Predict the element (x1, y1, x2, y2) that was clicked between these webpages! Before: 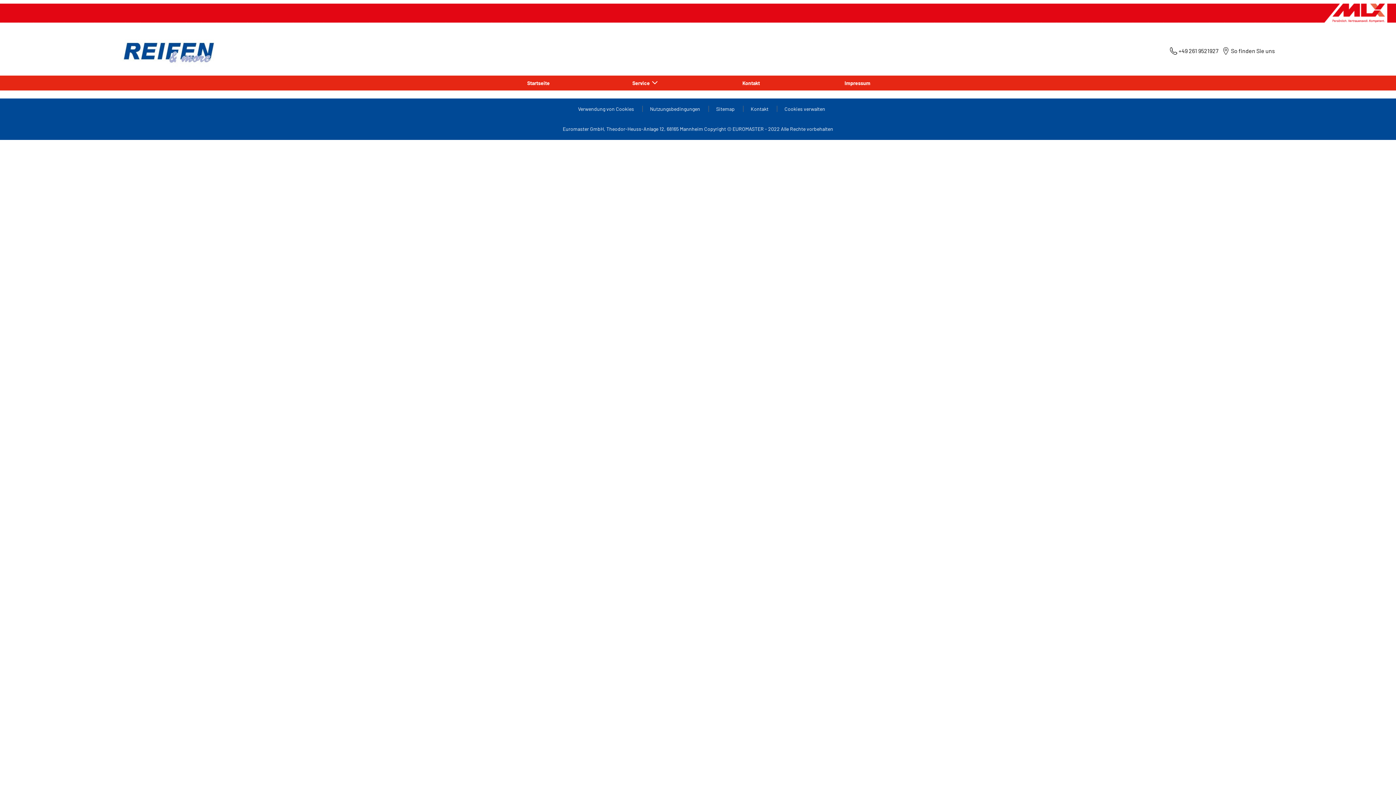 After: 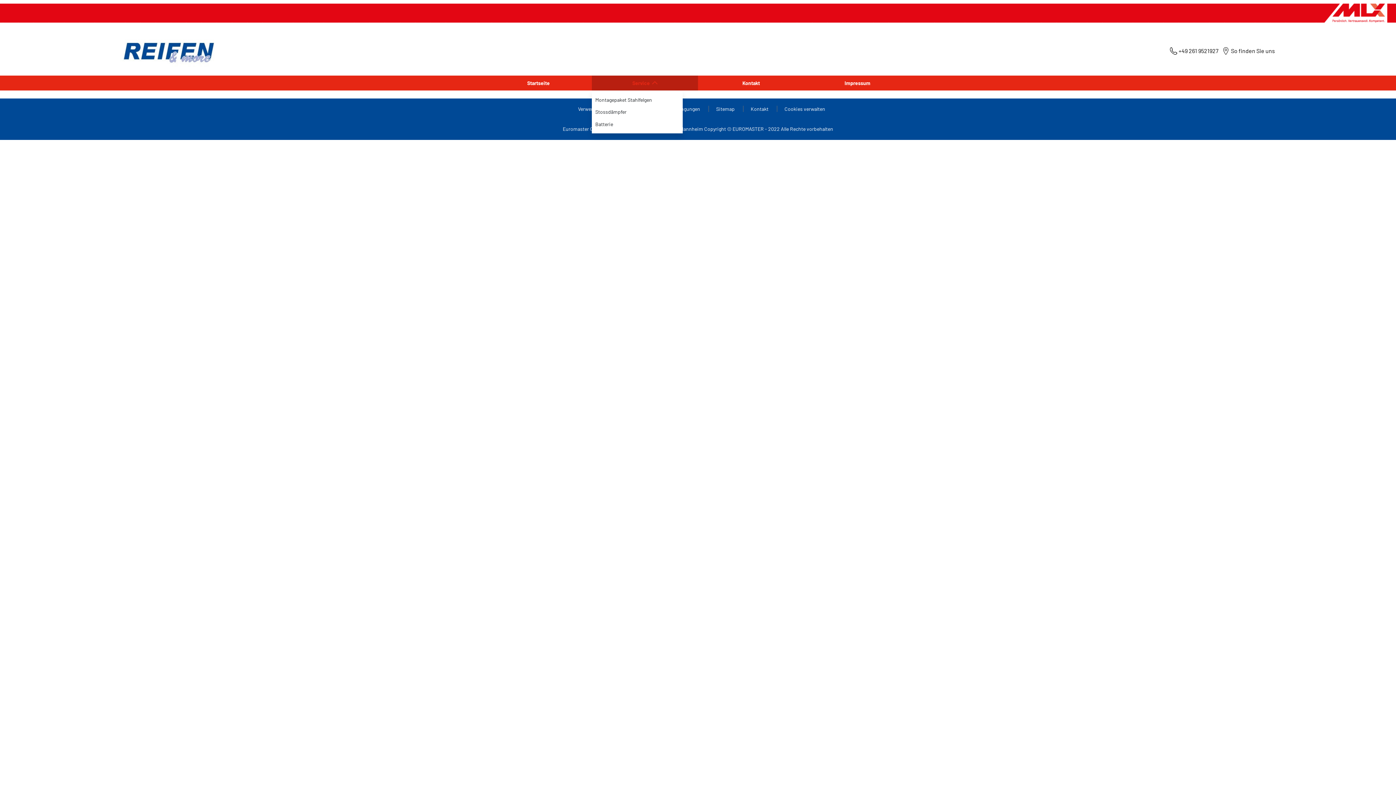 Action: bbox: (591, 75, 698, 90) label: Service 